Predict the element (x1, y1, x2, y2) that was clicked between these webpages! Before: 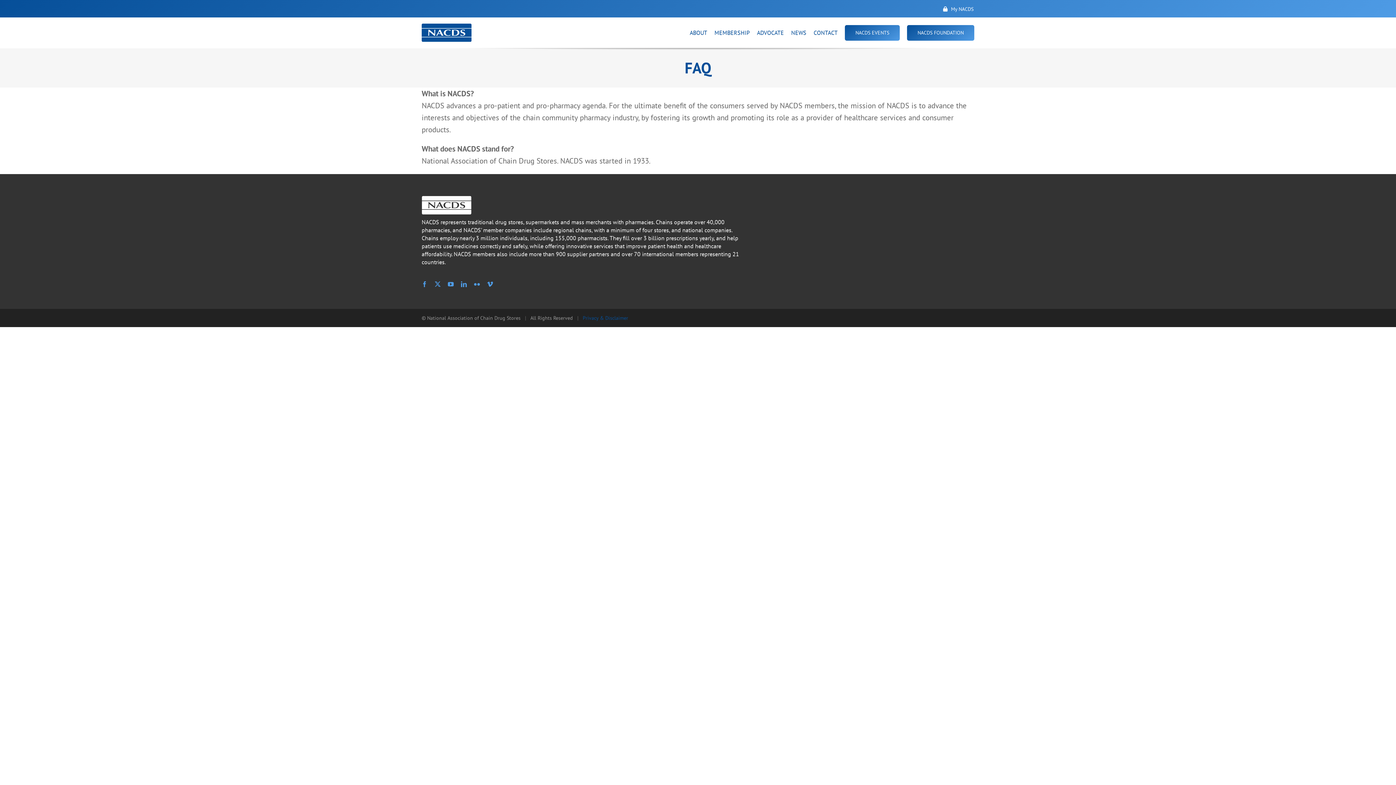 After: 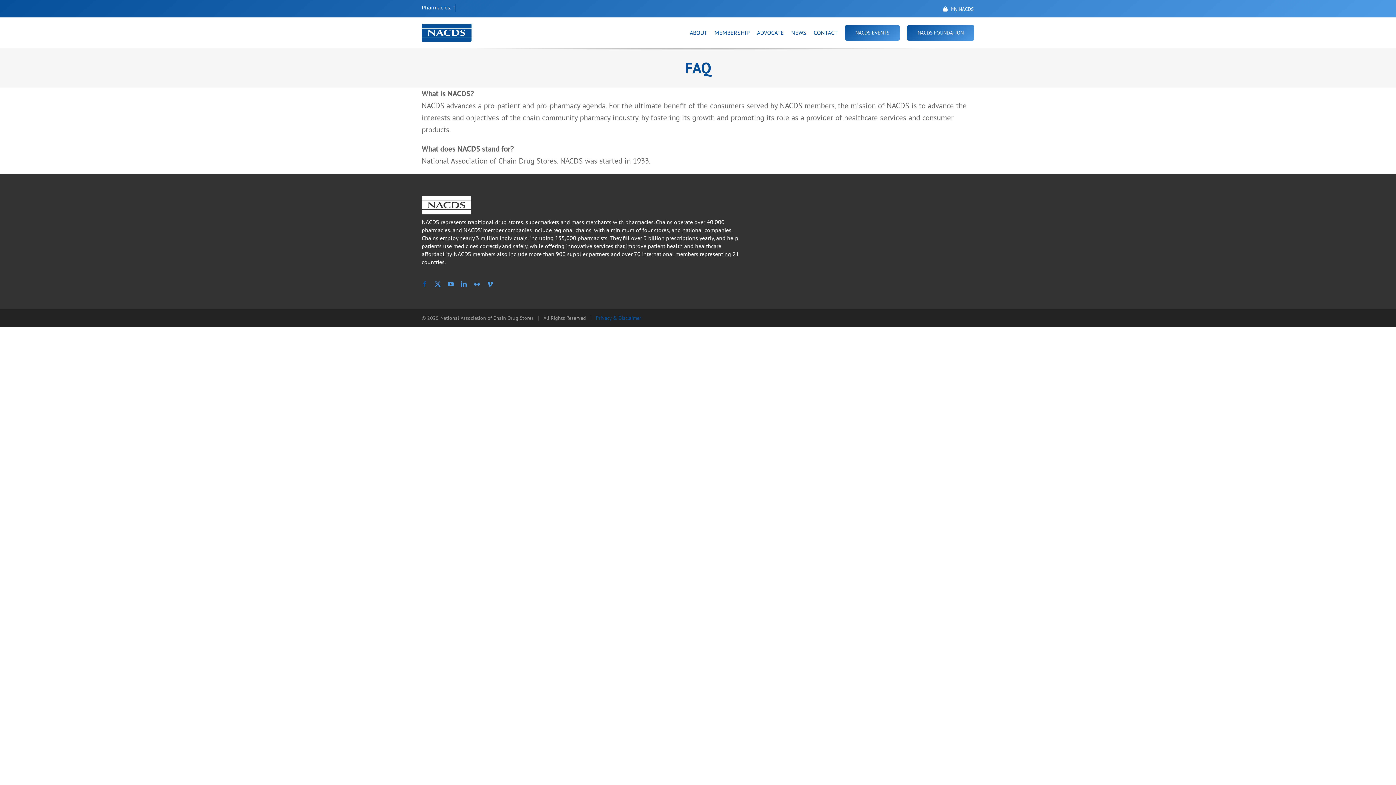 Action: label: facebook bbox: (421, 281, 427, 287)